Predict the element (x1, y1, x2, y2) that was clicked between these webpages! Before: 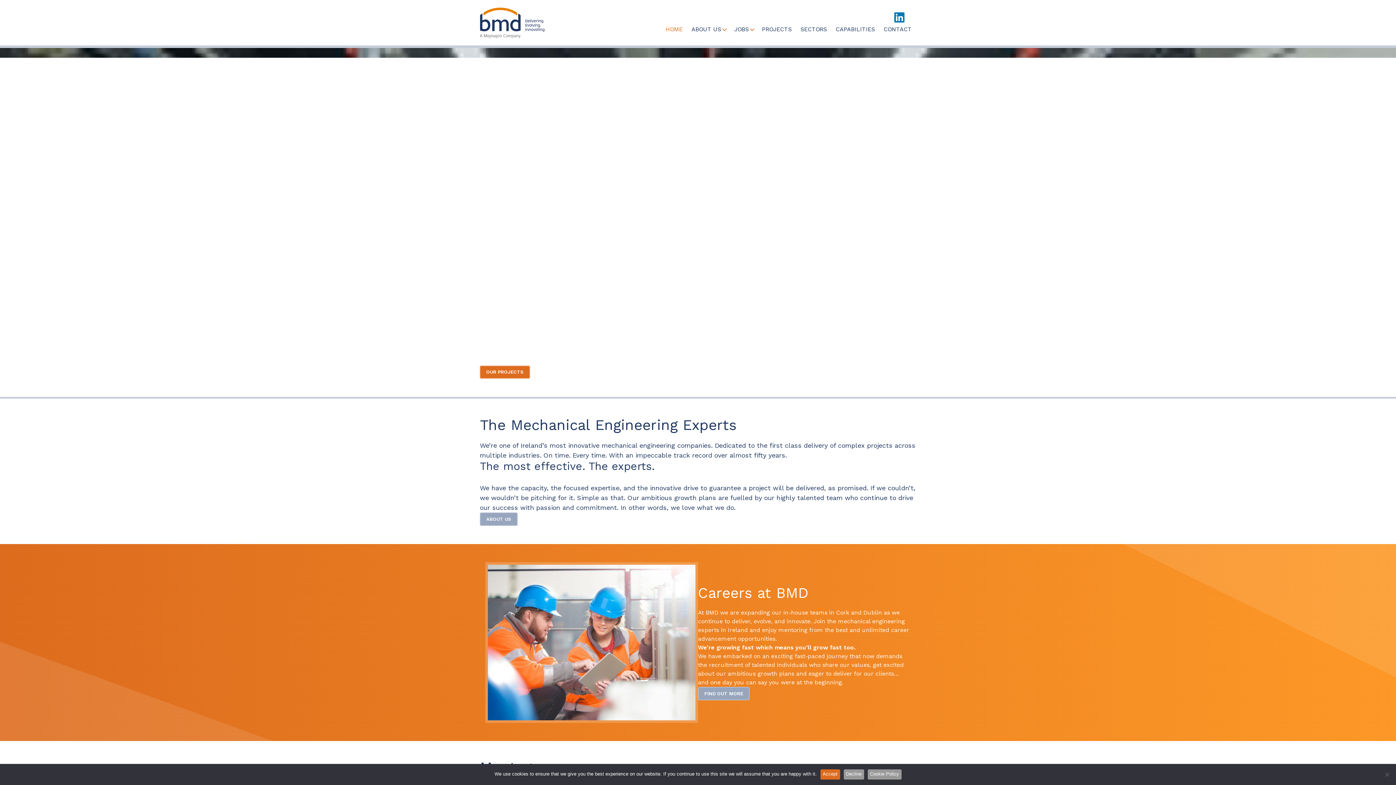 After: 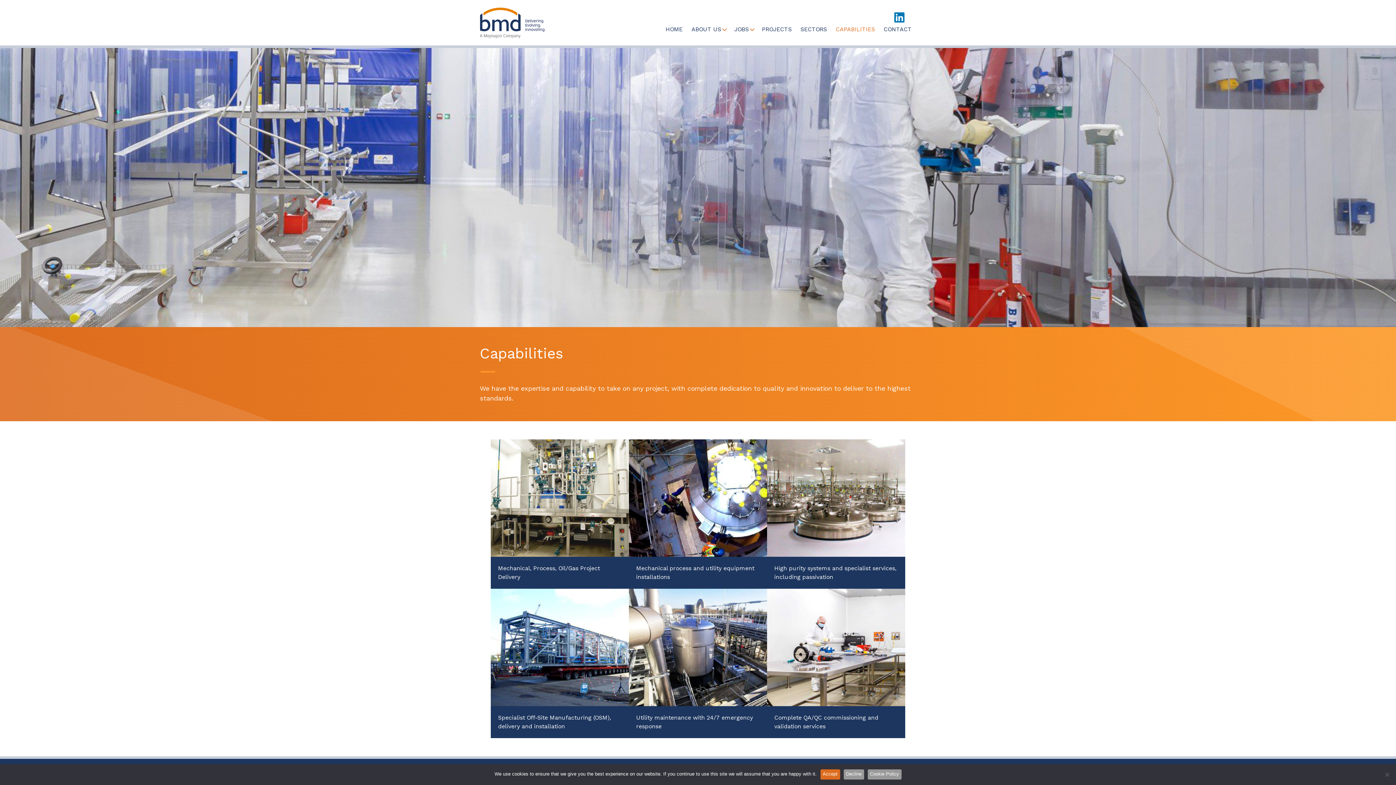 Action: bbox: (480, 365, 537, 378) label: OUR CAPABILITIES